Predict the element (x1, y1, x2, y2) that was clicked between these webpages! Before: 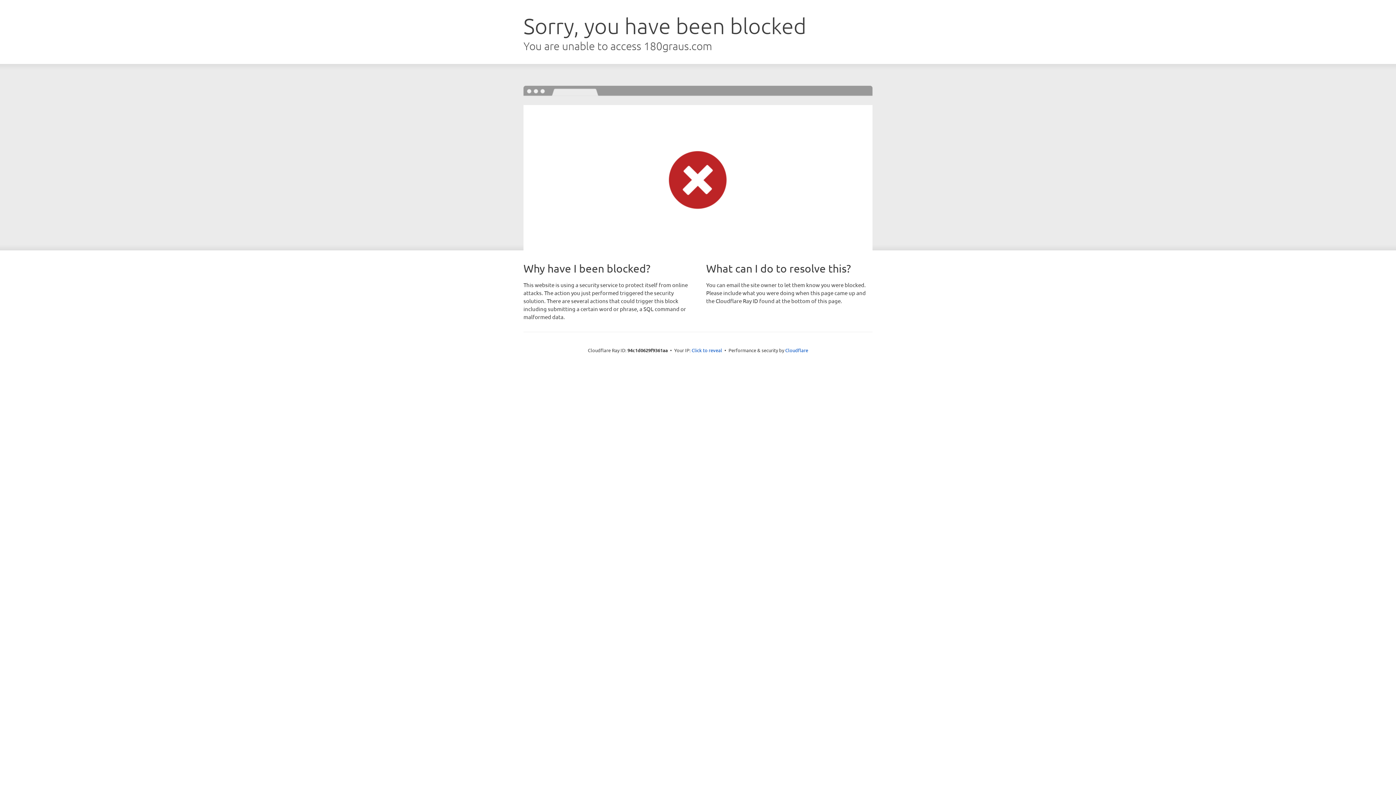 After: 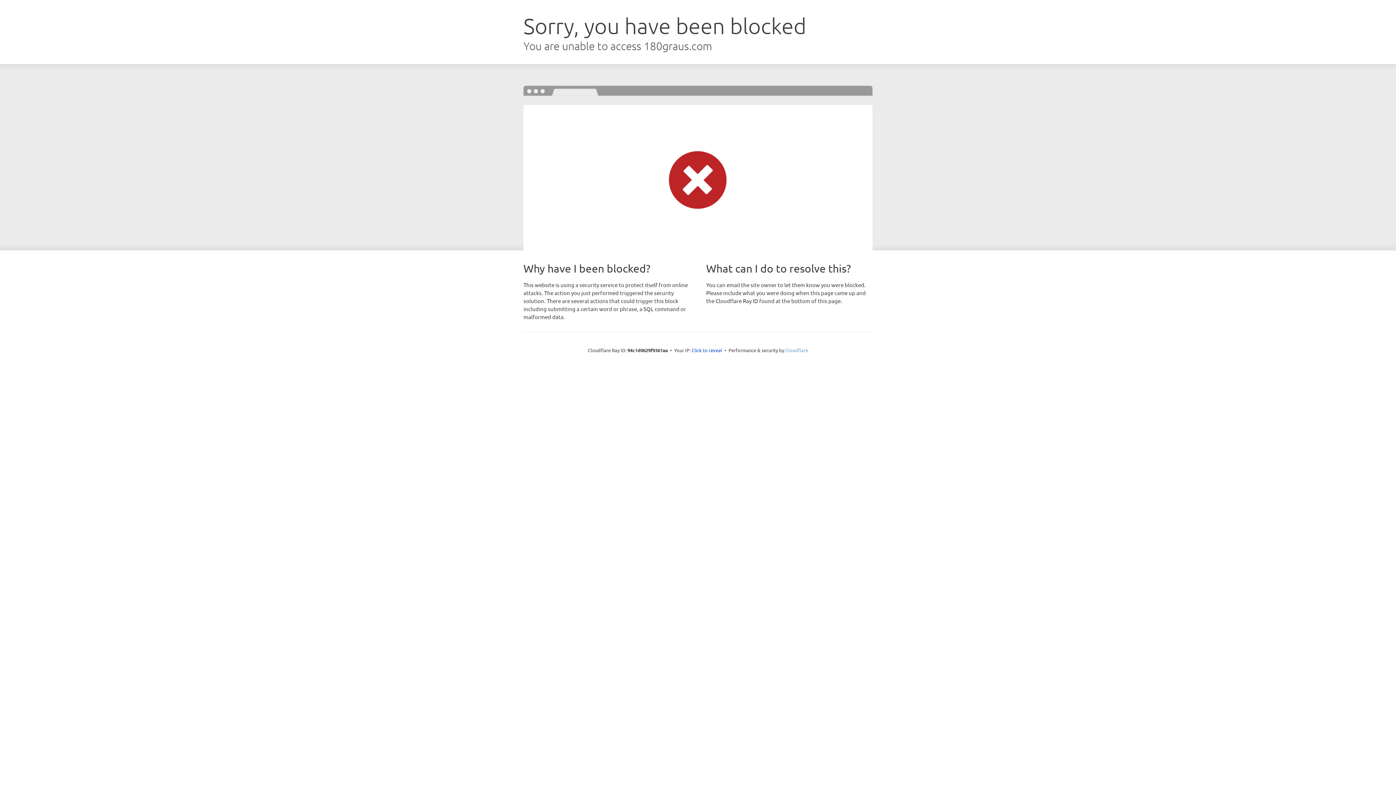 Action: label: Cloudflare bbox: (785, 347, 808, 353)